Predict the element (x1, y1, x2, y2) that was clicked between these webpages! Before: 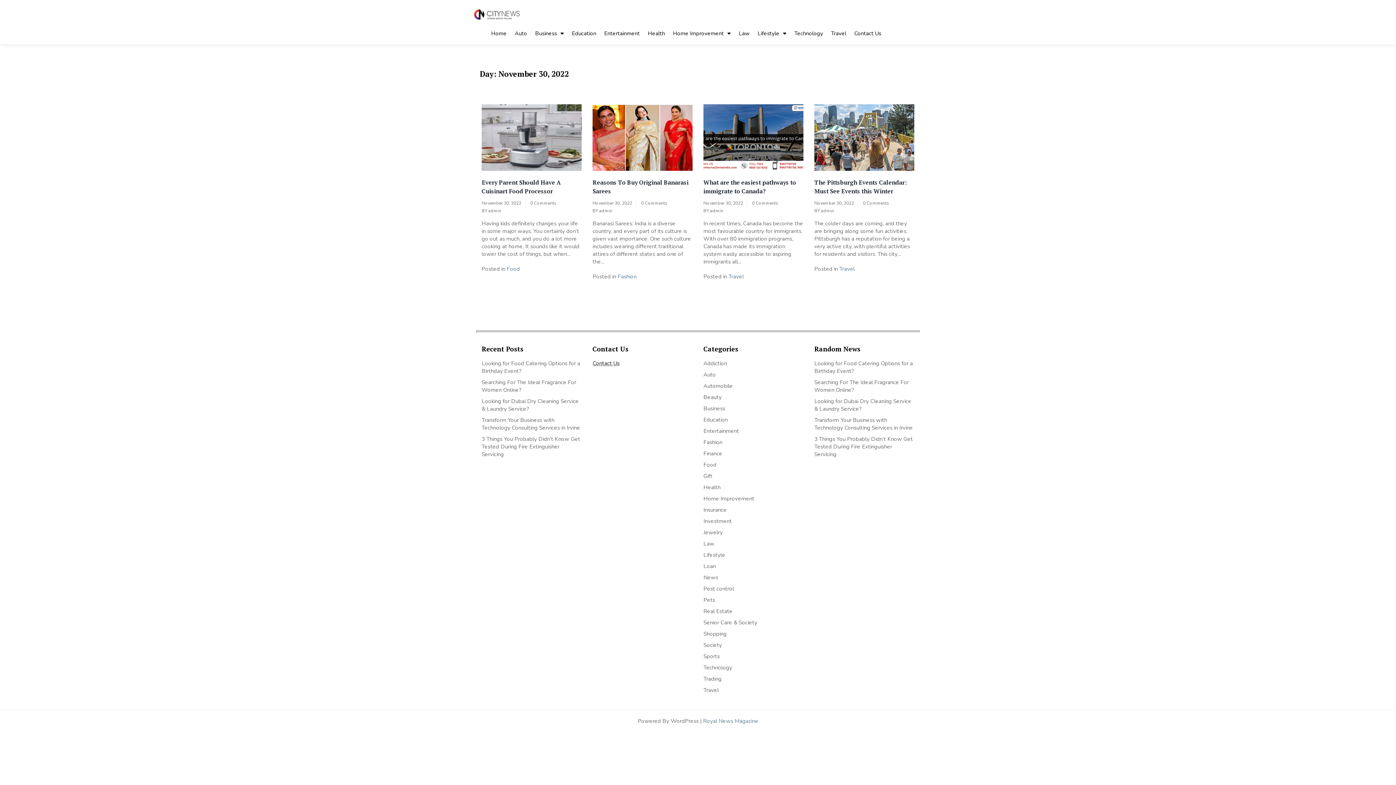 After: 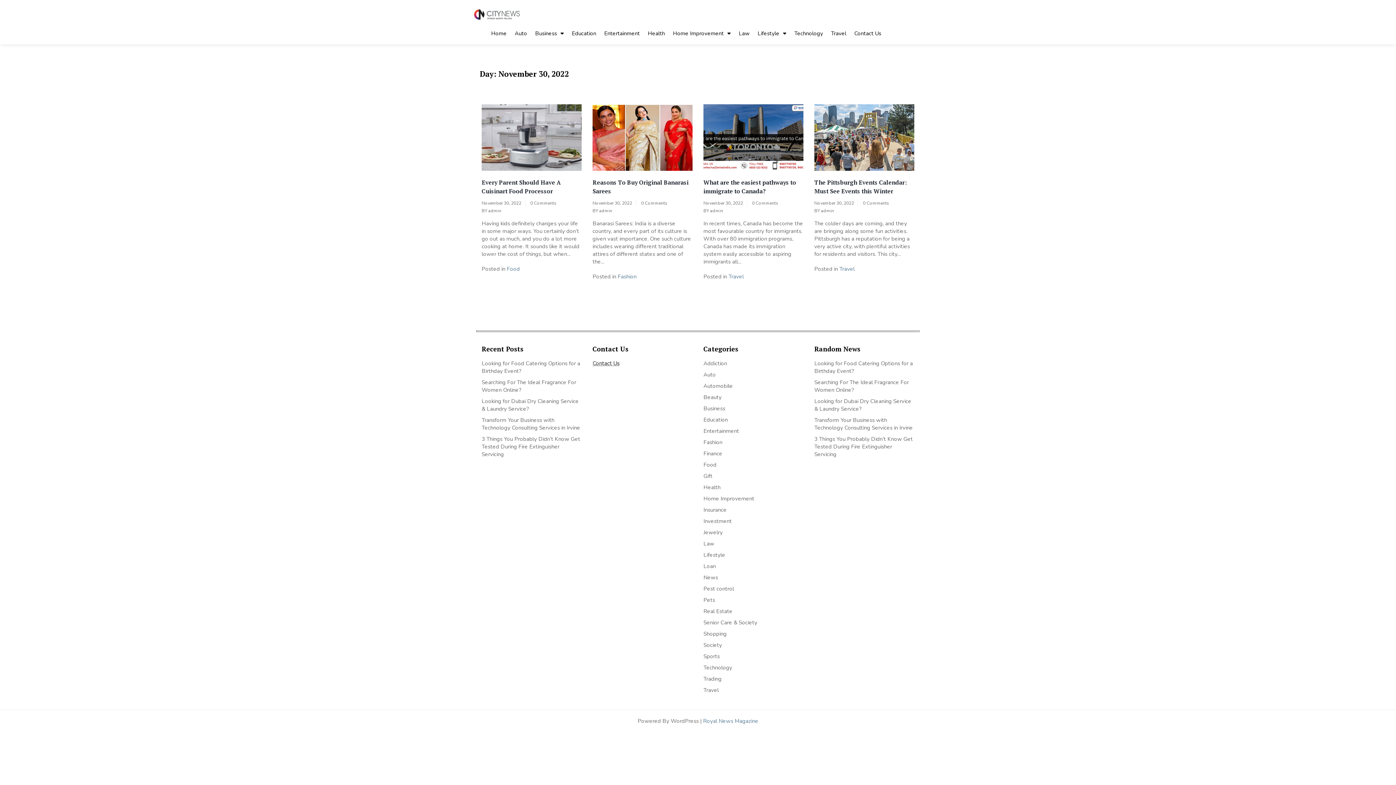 Action: bbox: (814, 200, 854, 206) label: November 30, 2022